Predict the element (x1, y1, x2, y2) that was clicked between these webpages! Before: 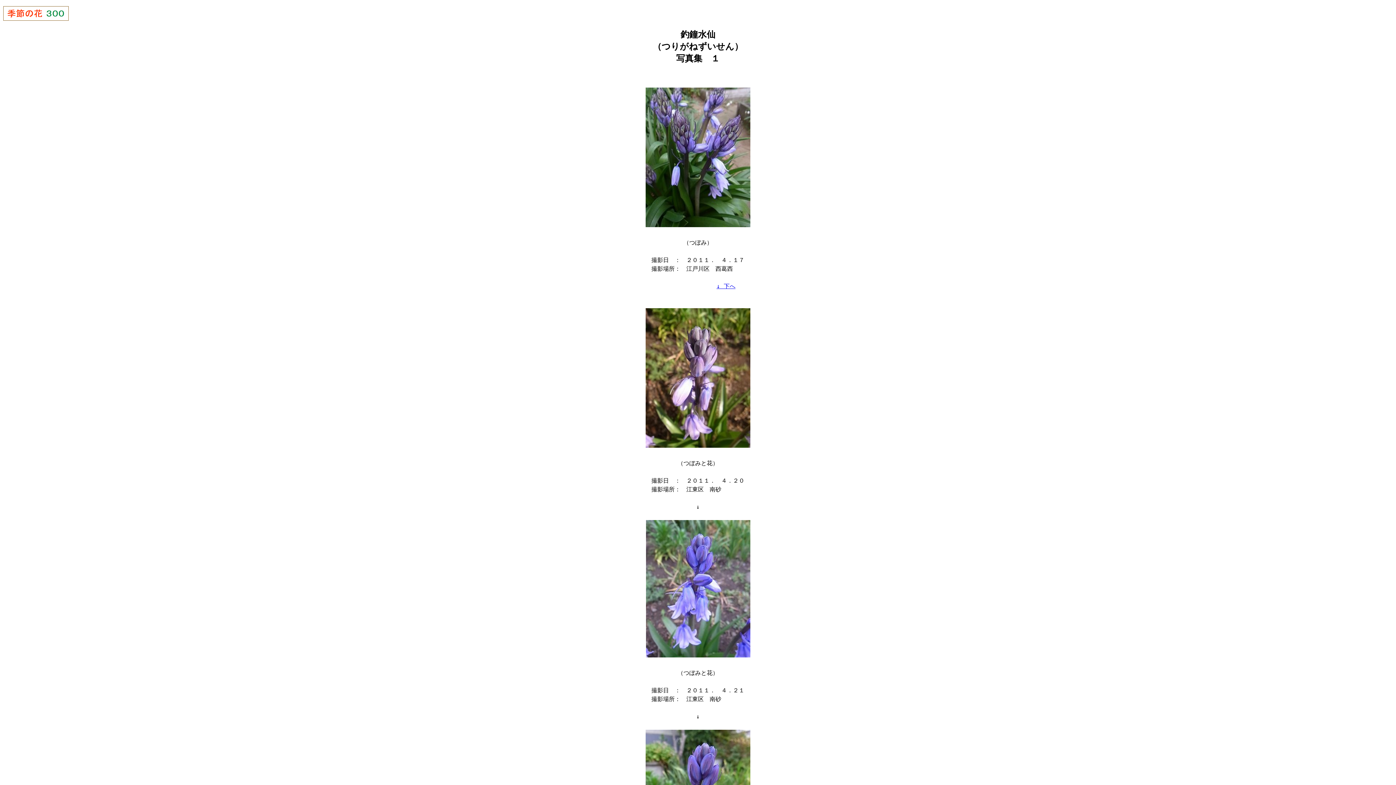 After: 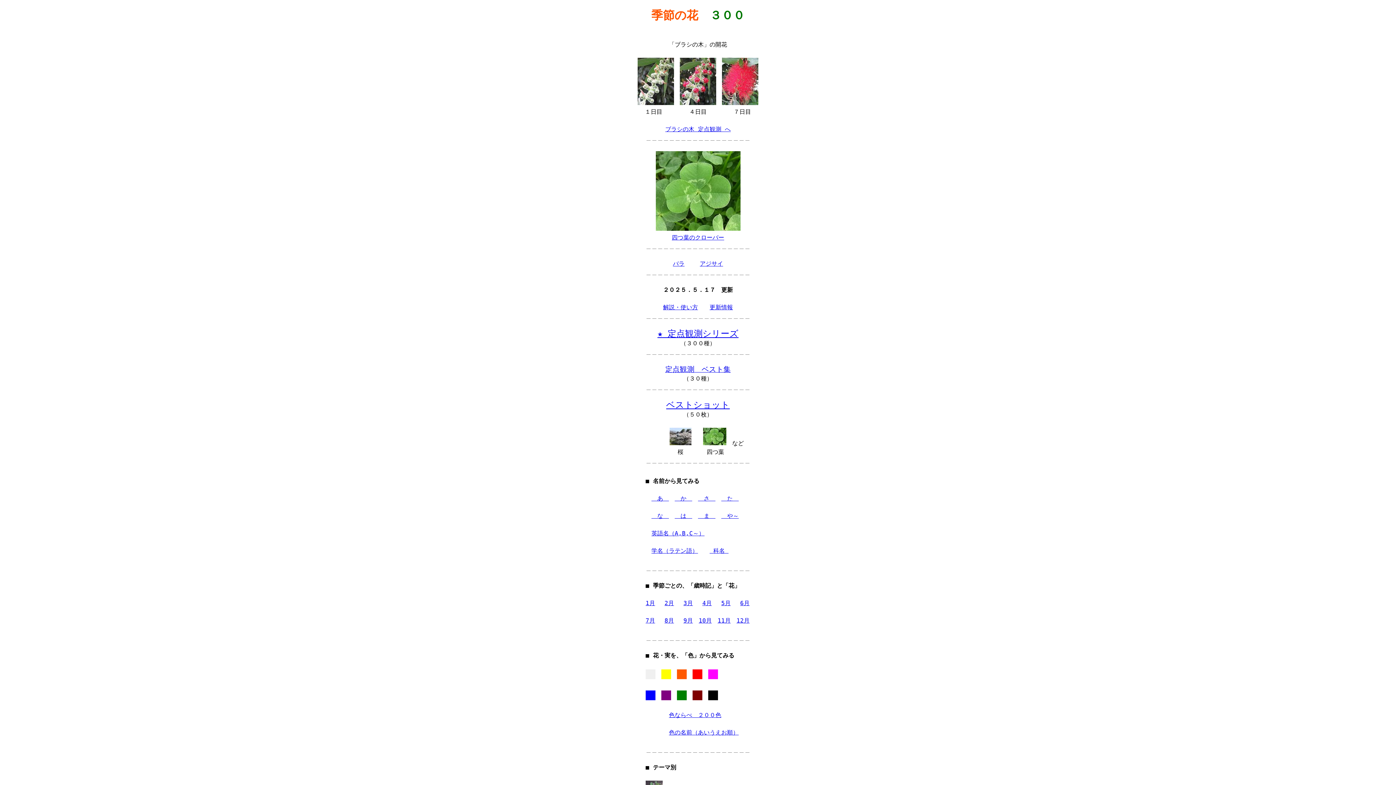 Action: bbox: (2, 16, 69, 22)